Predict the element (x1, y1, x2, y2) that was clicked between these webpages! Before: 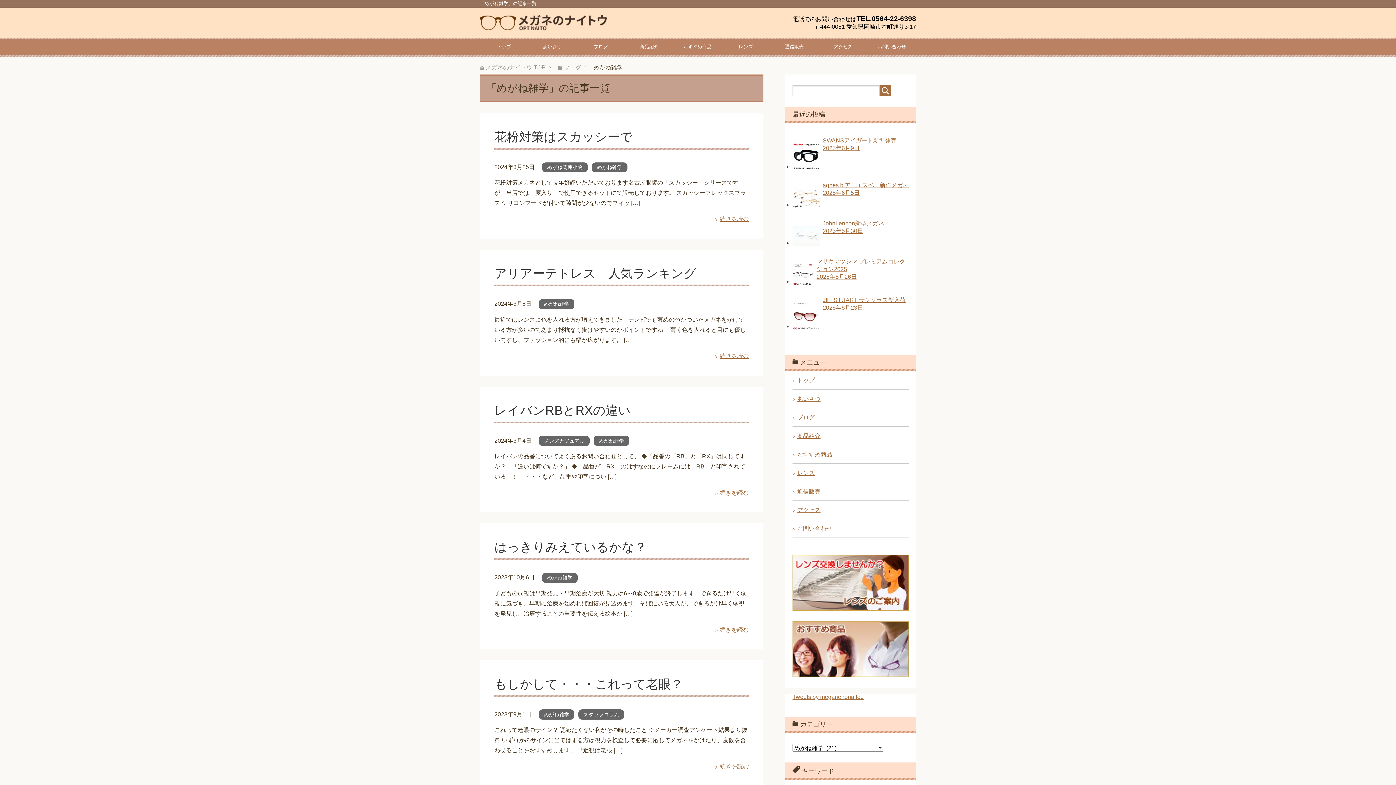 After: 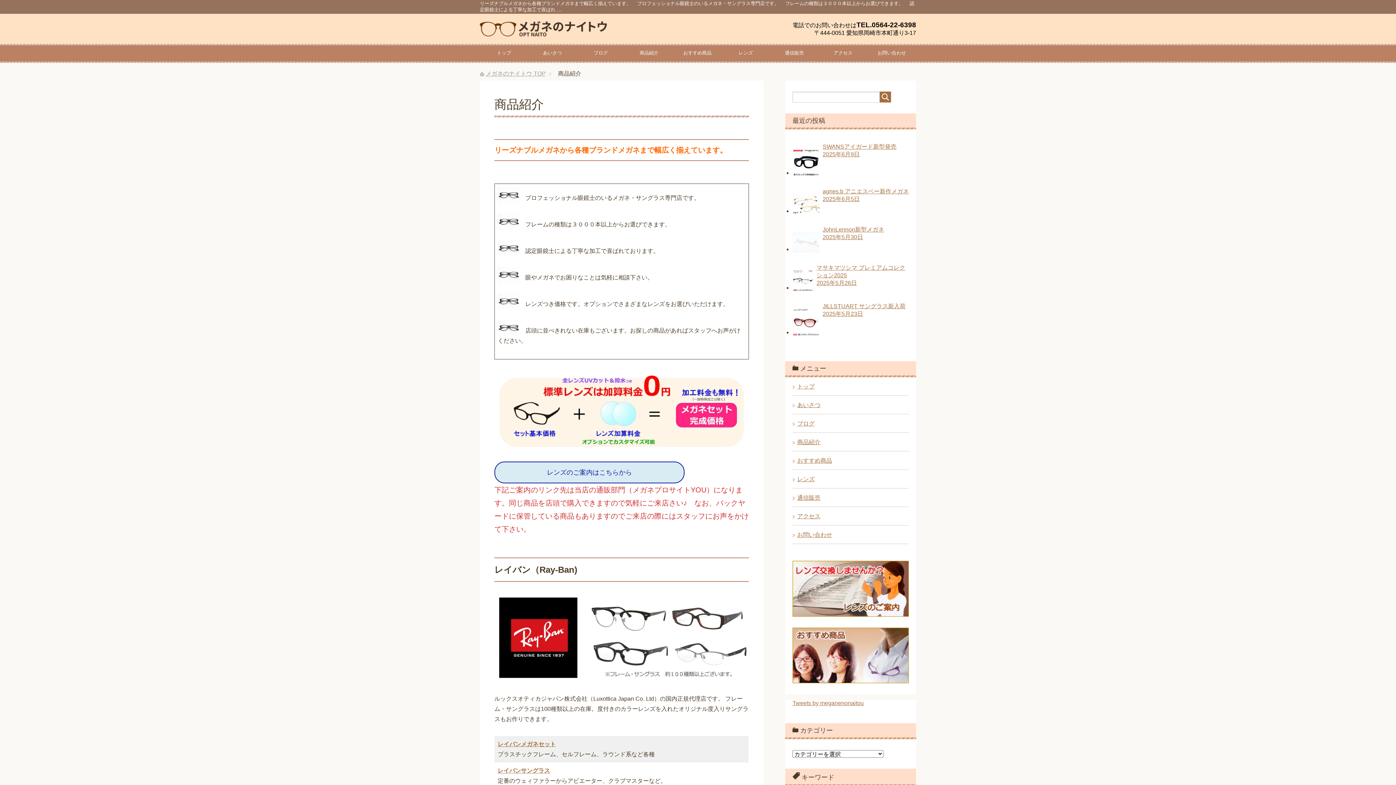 Action: bbox: (797, 432, 820, 439) label: 商品紹介